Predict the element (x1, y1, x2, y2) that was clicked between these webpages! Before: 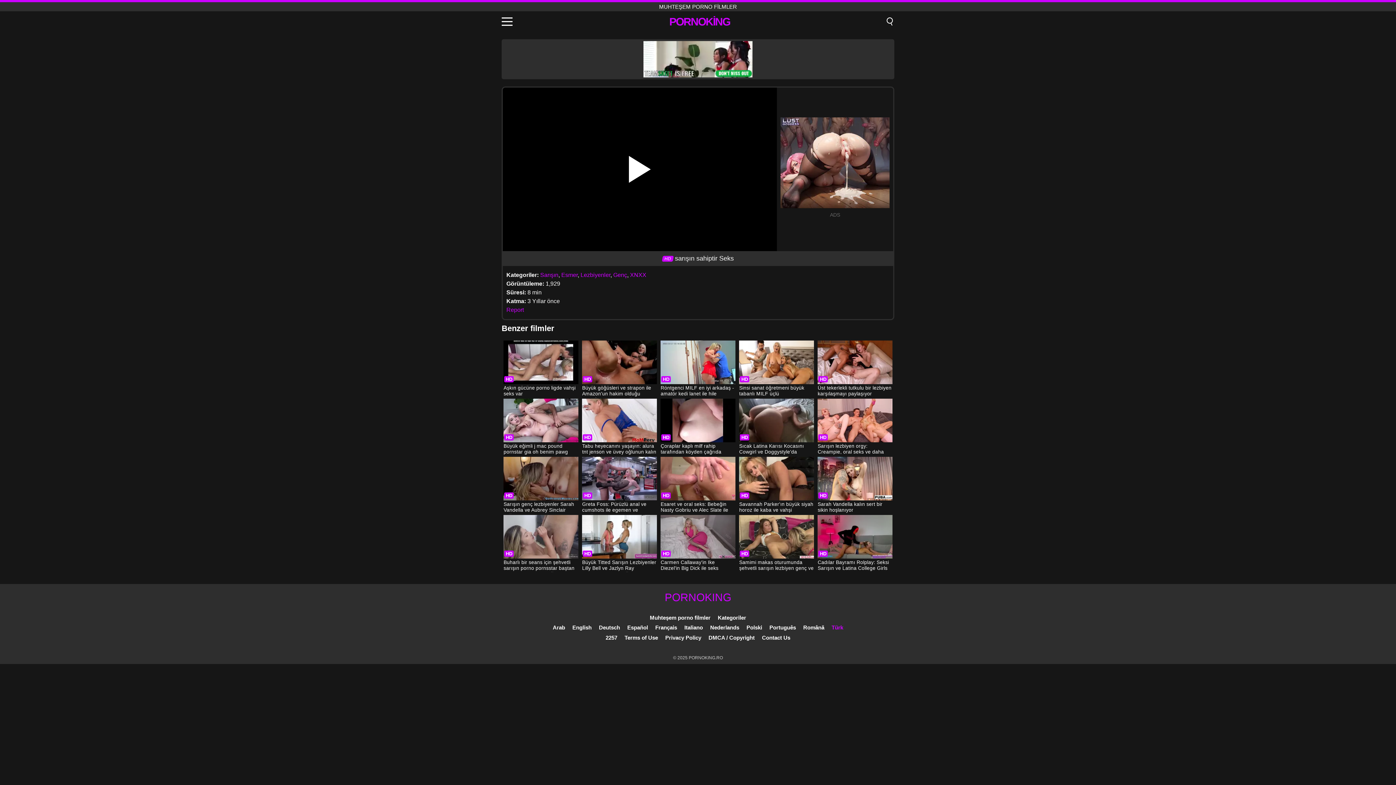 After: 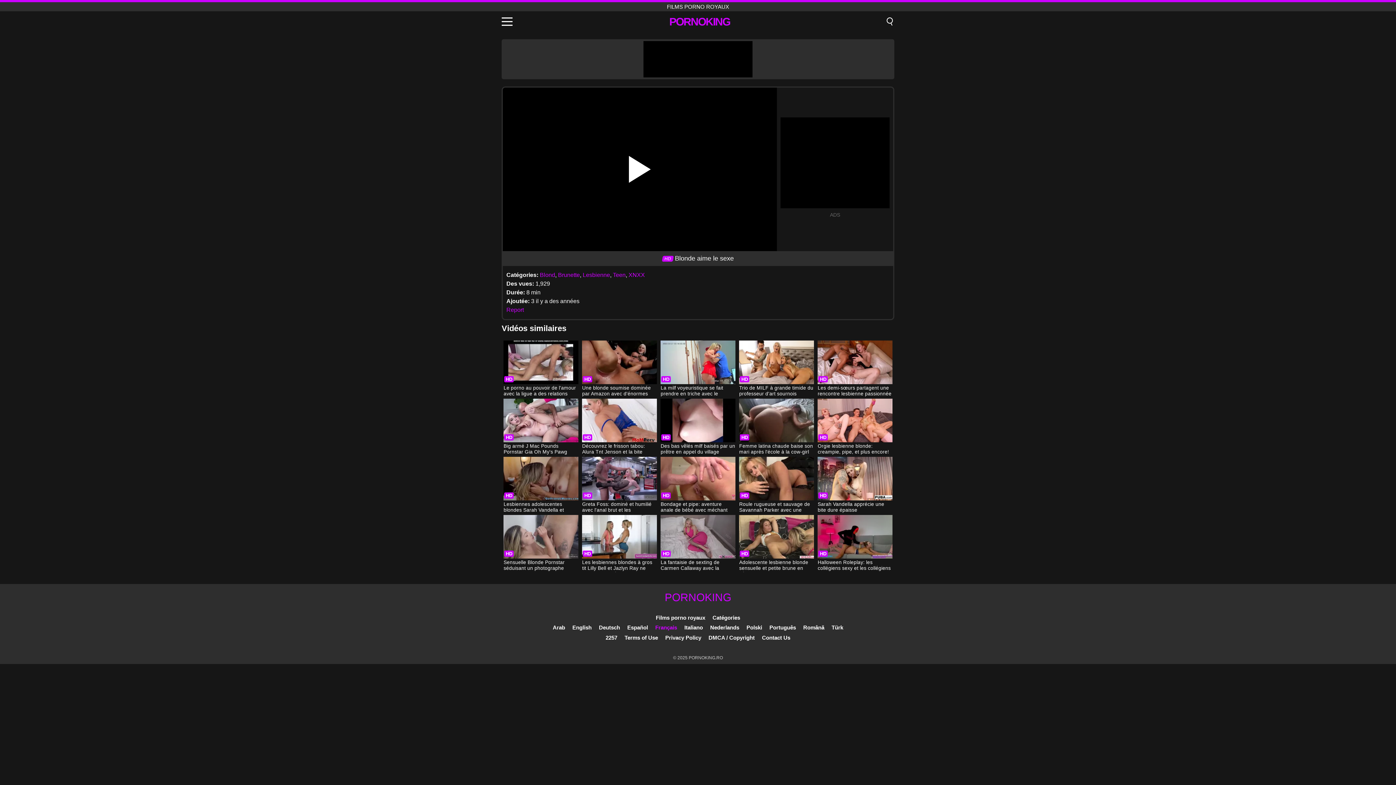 Action: bbox: (655, 624, 677, 630) label: Français